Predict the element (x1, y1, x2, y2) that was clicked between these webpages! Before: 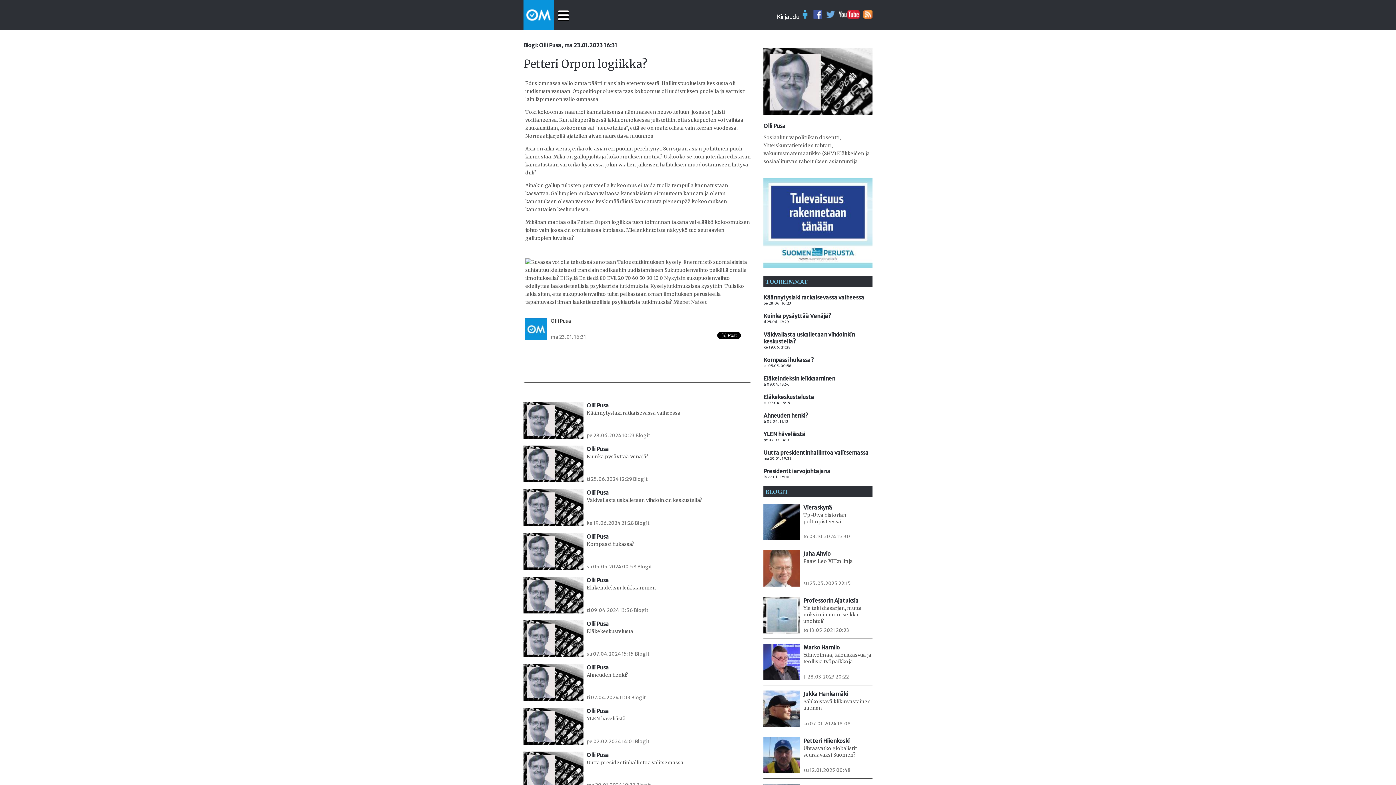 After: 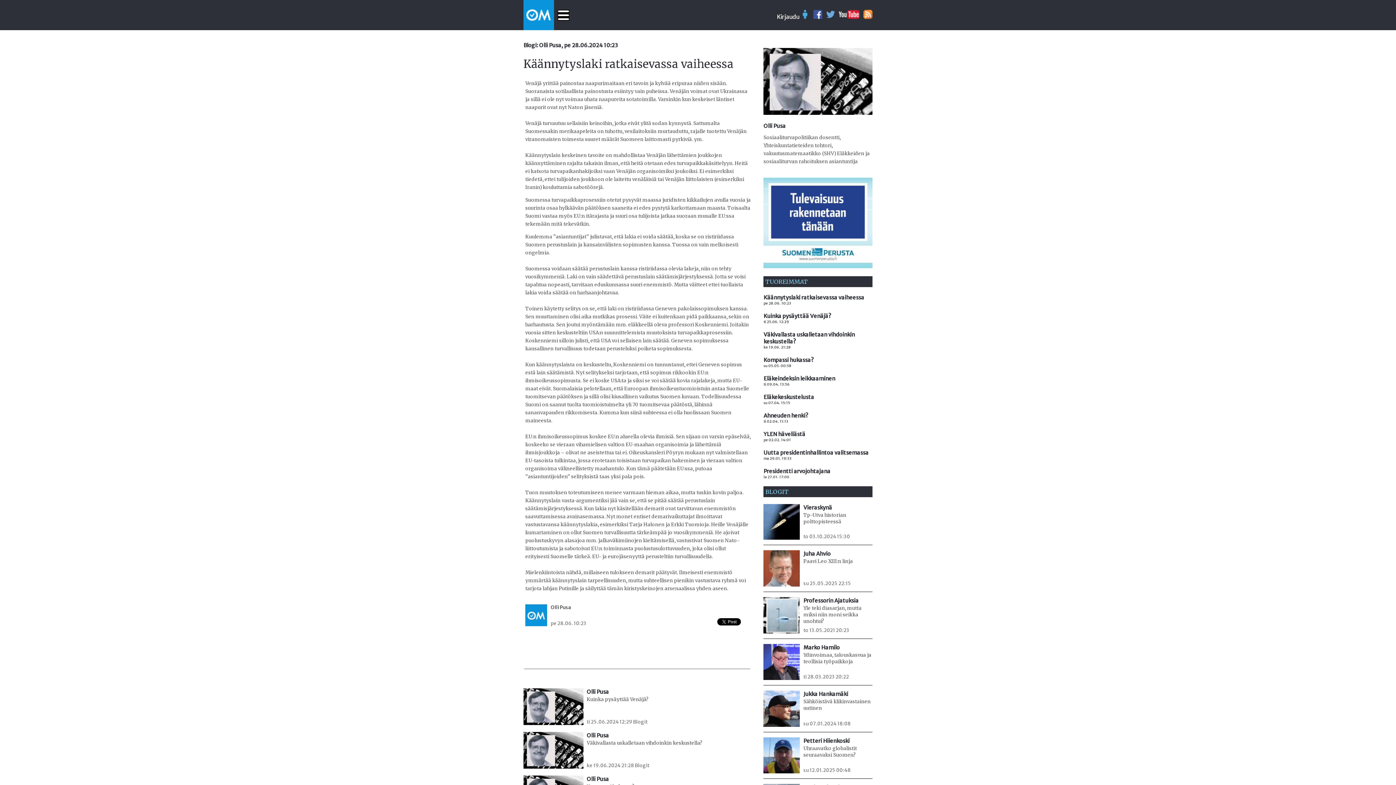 Action: label: Olli Pusa

Käännytyslaki ratkaisevassa vaiheessa

pe 28.06.2024 10:23 Blogit bbox: (521, 400, 754, 422)